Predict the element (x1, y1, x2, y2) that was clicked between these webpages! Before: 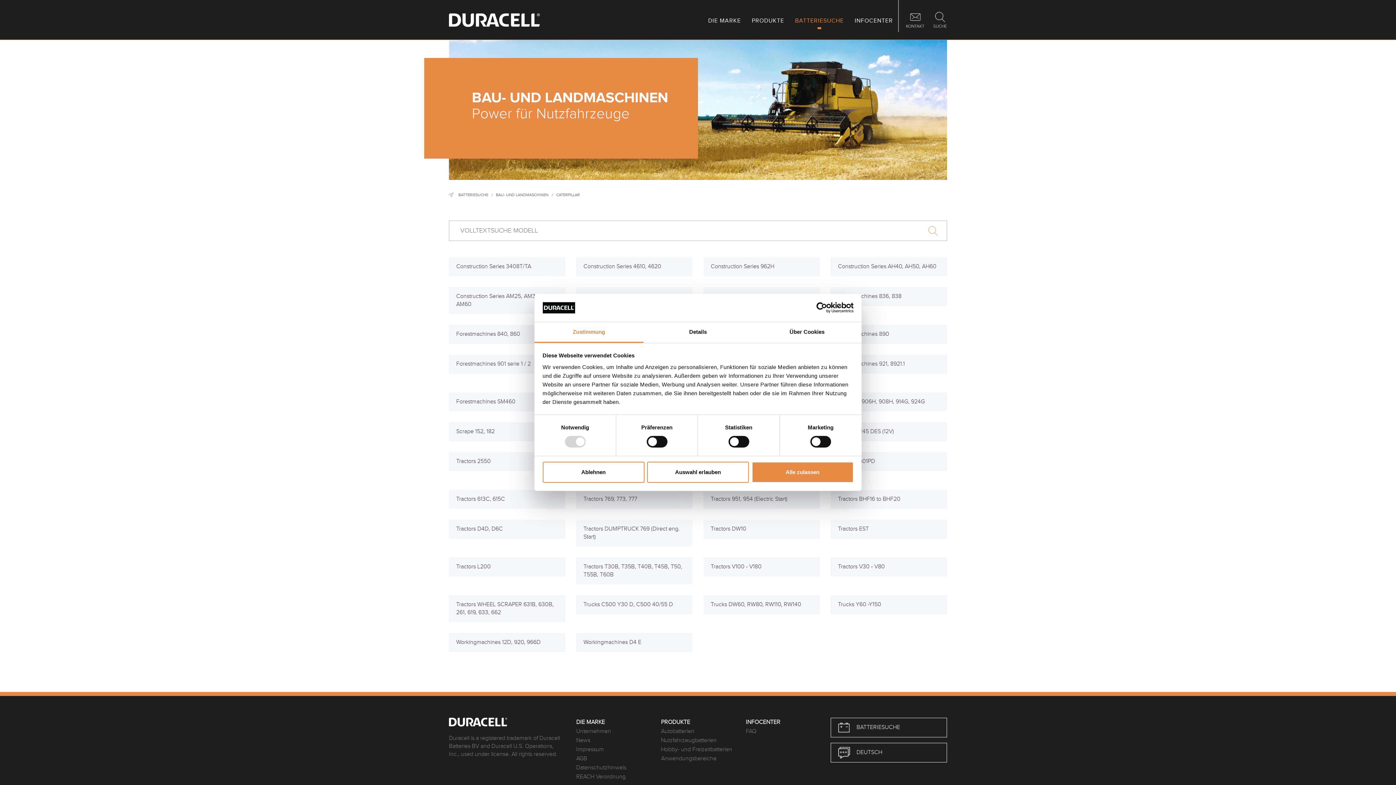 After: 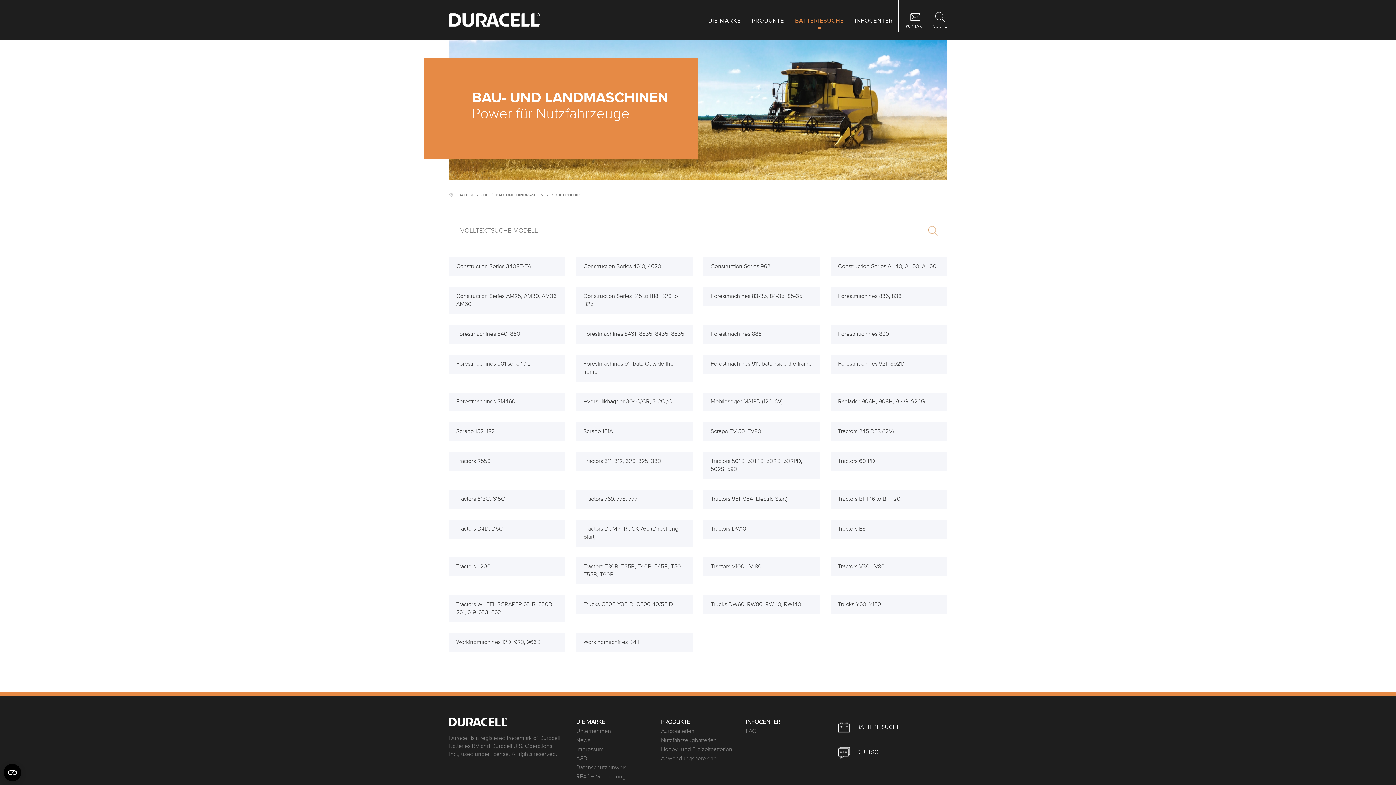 Action: bbox: (542, 461, 644, 482) label: Ablehnen